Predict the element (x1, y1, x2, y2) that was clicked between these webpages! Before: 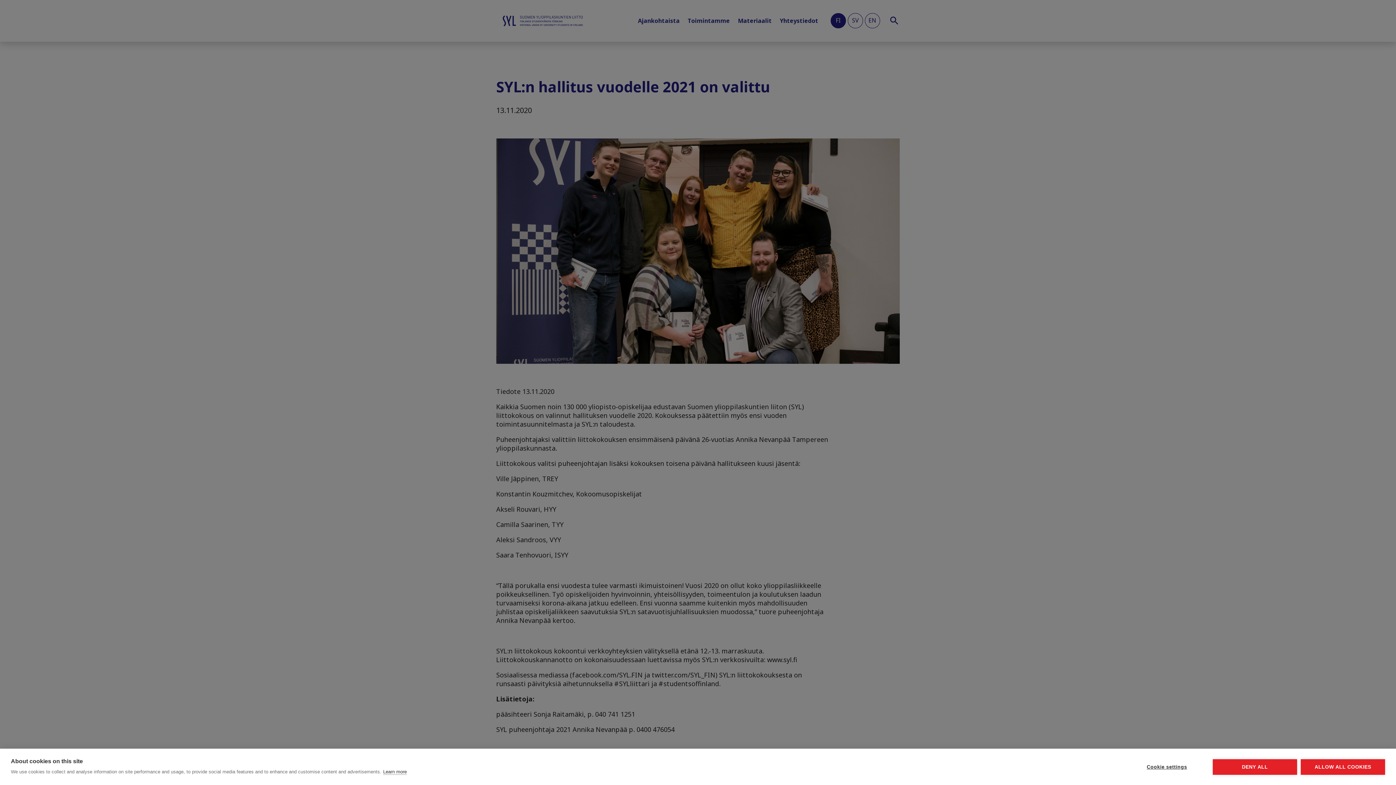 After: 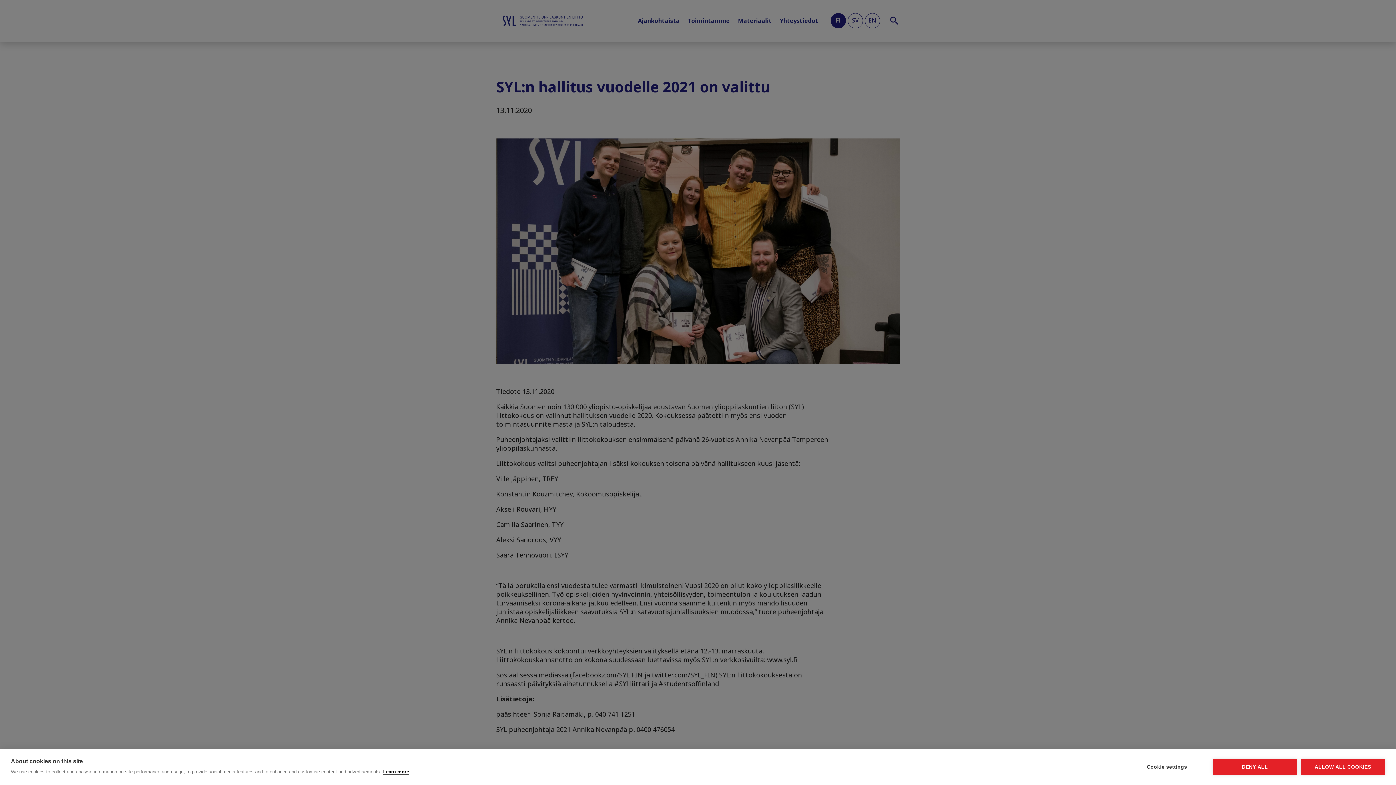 Action: label: Learn more bbox: (383, 769, 406, 775)